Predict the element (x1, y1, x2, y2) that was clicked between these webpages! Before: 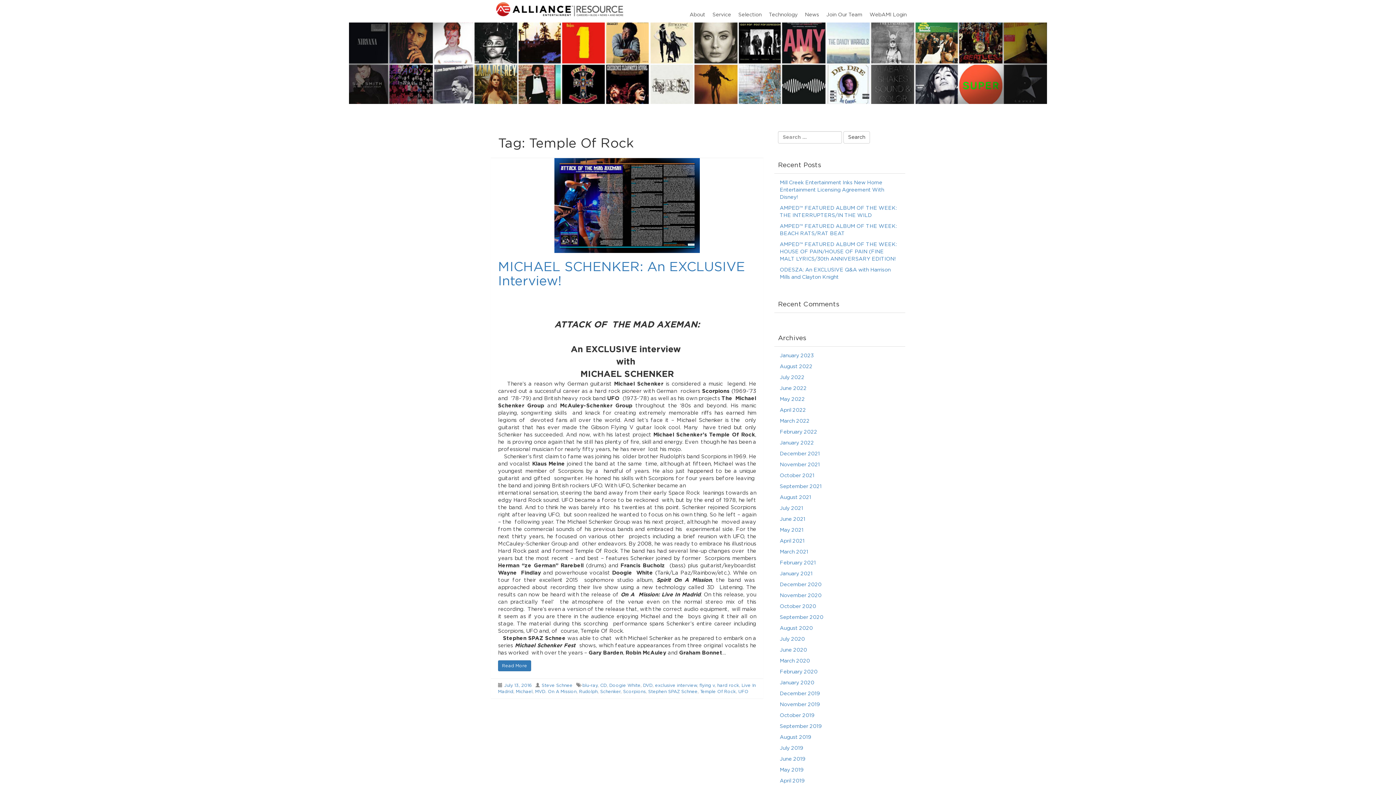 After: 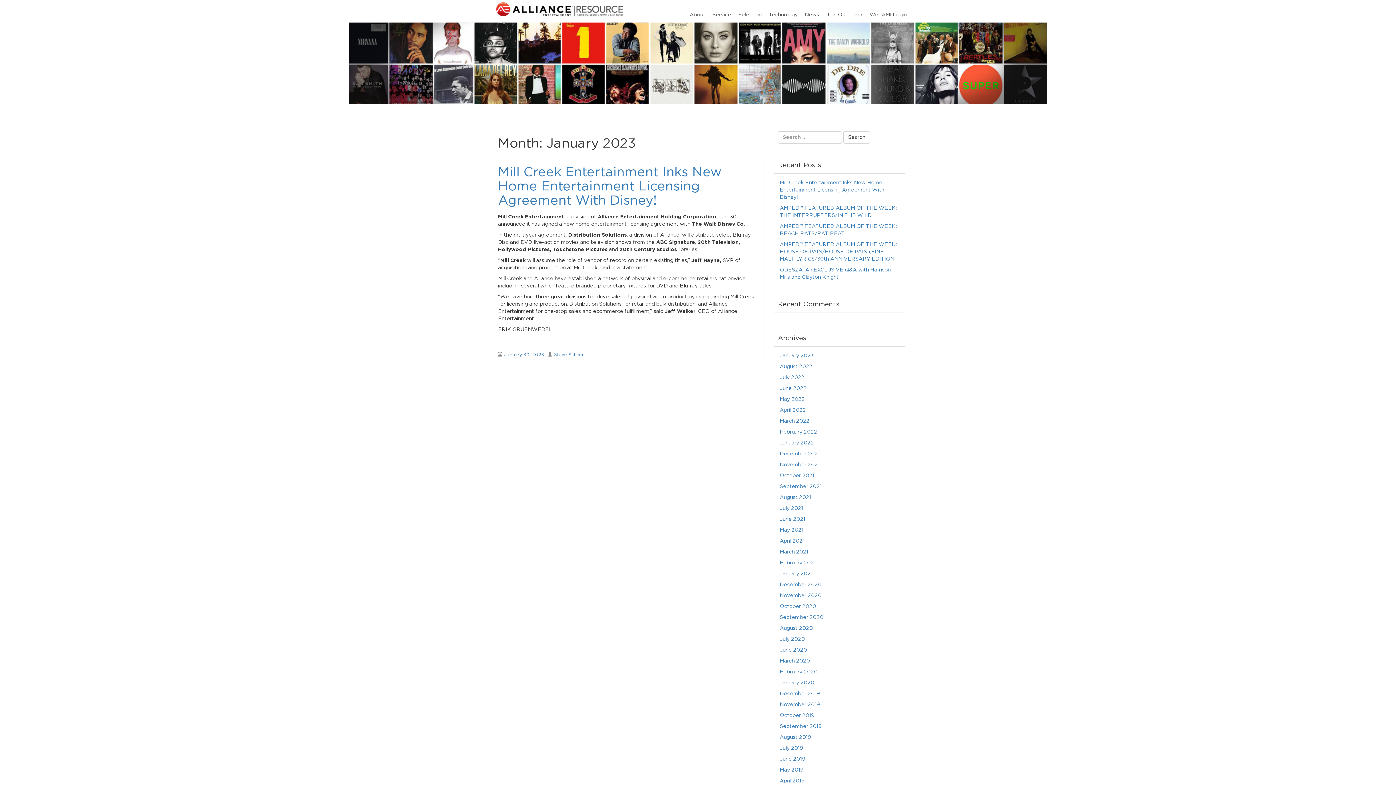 Action: label: January 2023 bbox: (780, 353, 813, 358)